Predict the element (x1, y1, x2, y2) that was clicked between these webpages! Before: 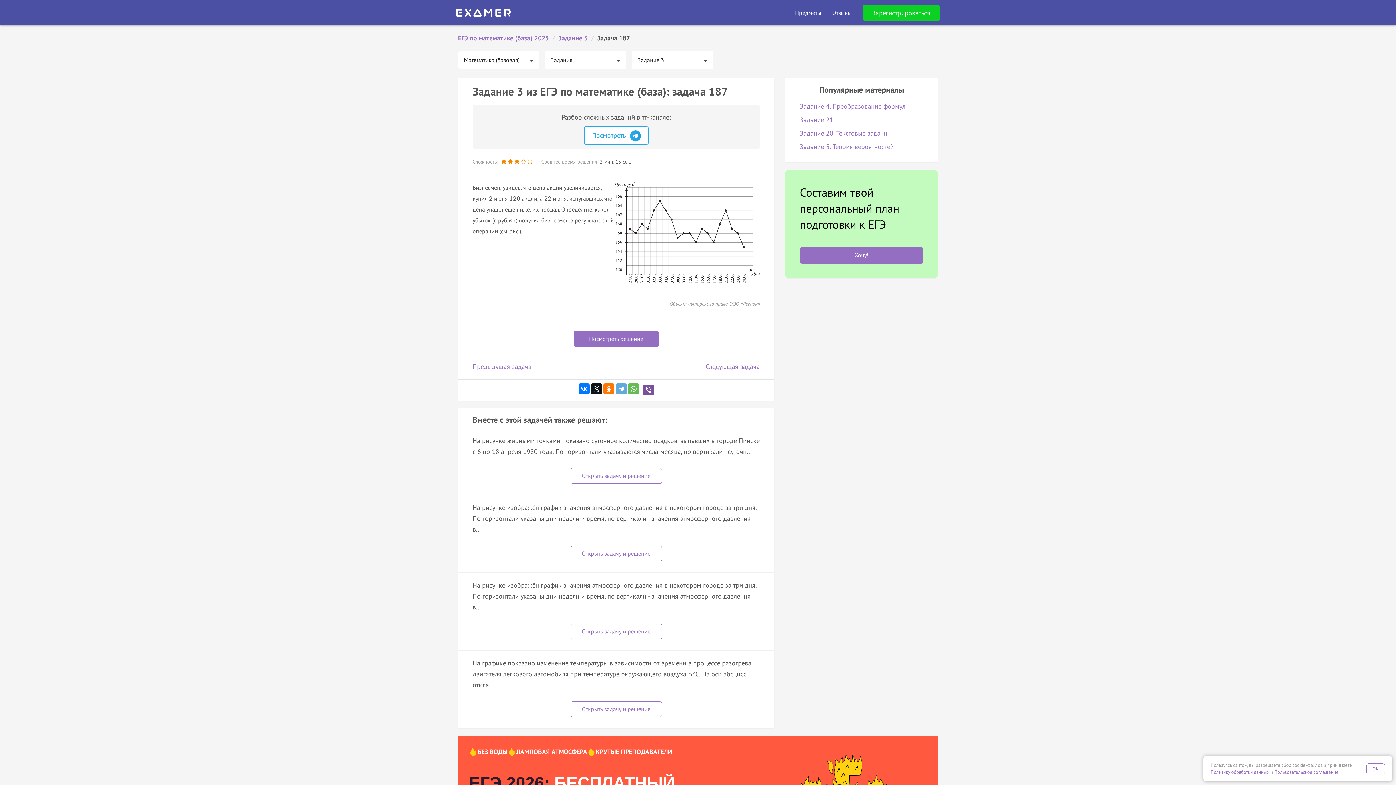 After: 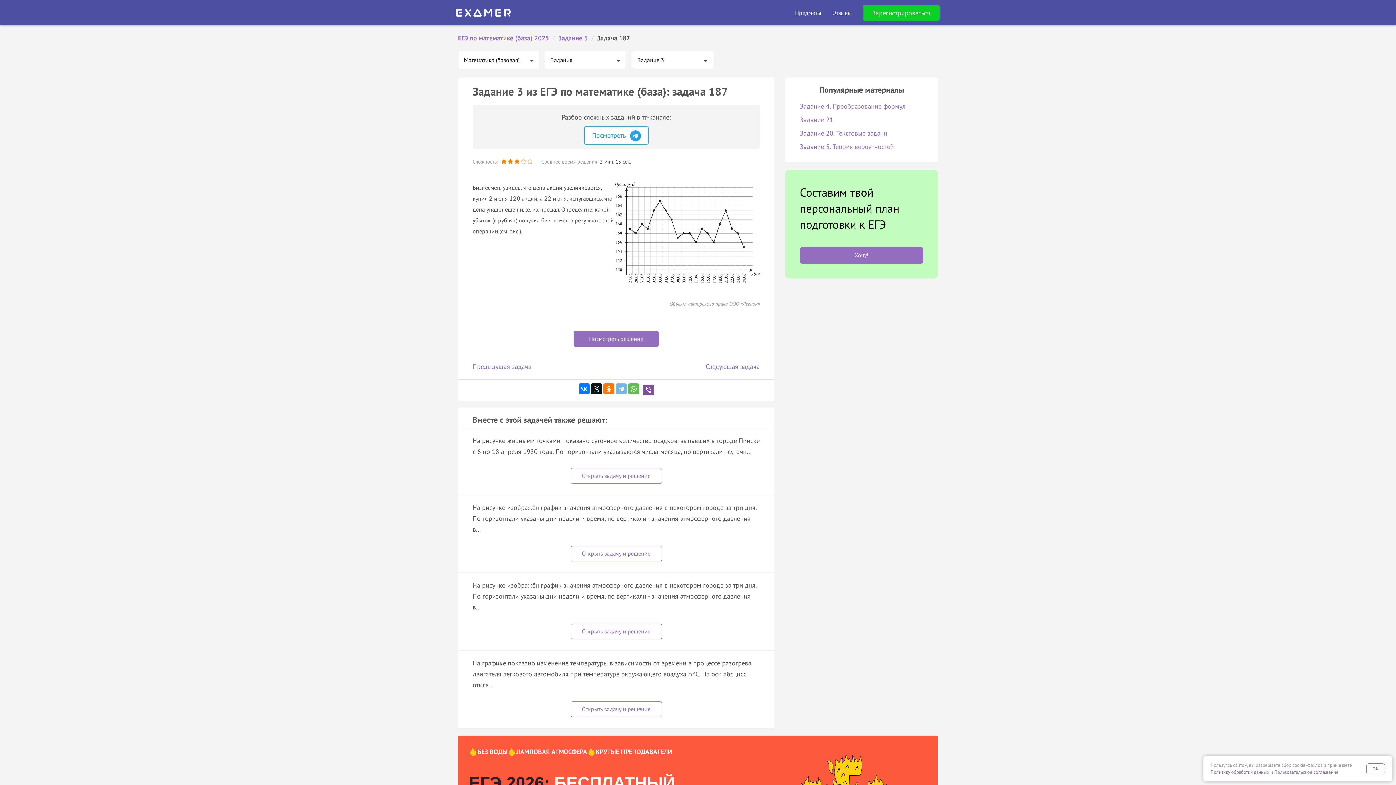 Action: bbox: (615, 383, 626, 394)